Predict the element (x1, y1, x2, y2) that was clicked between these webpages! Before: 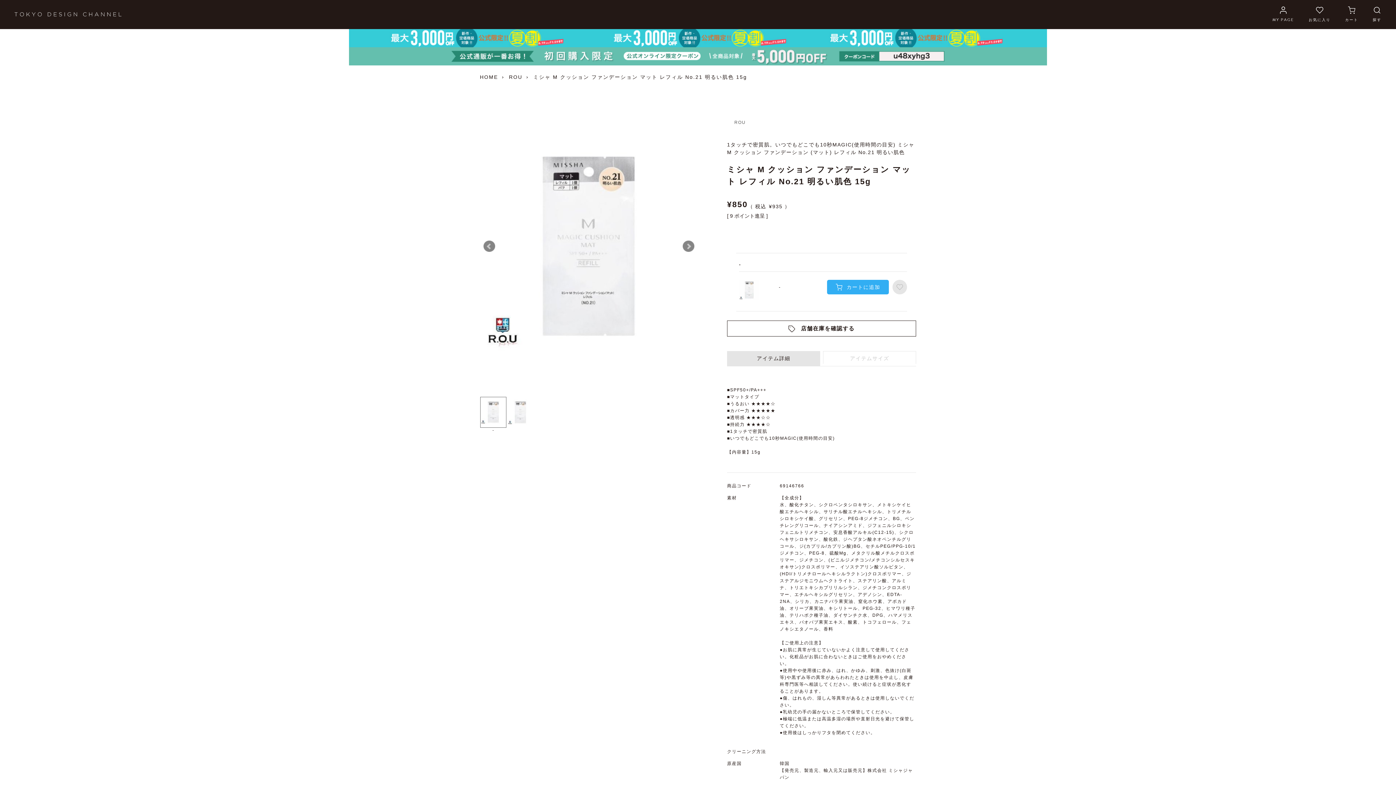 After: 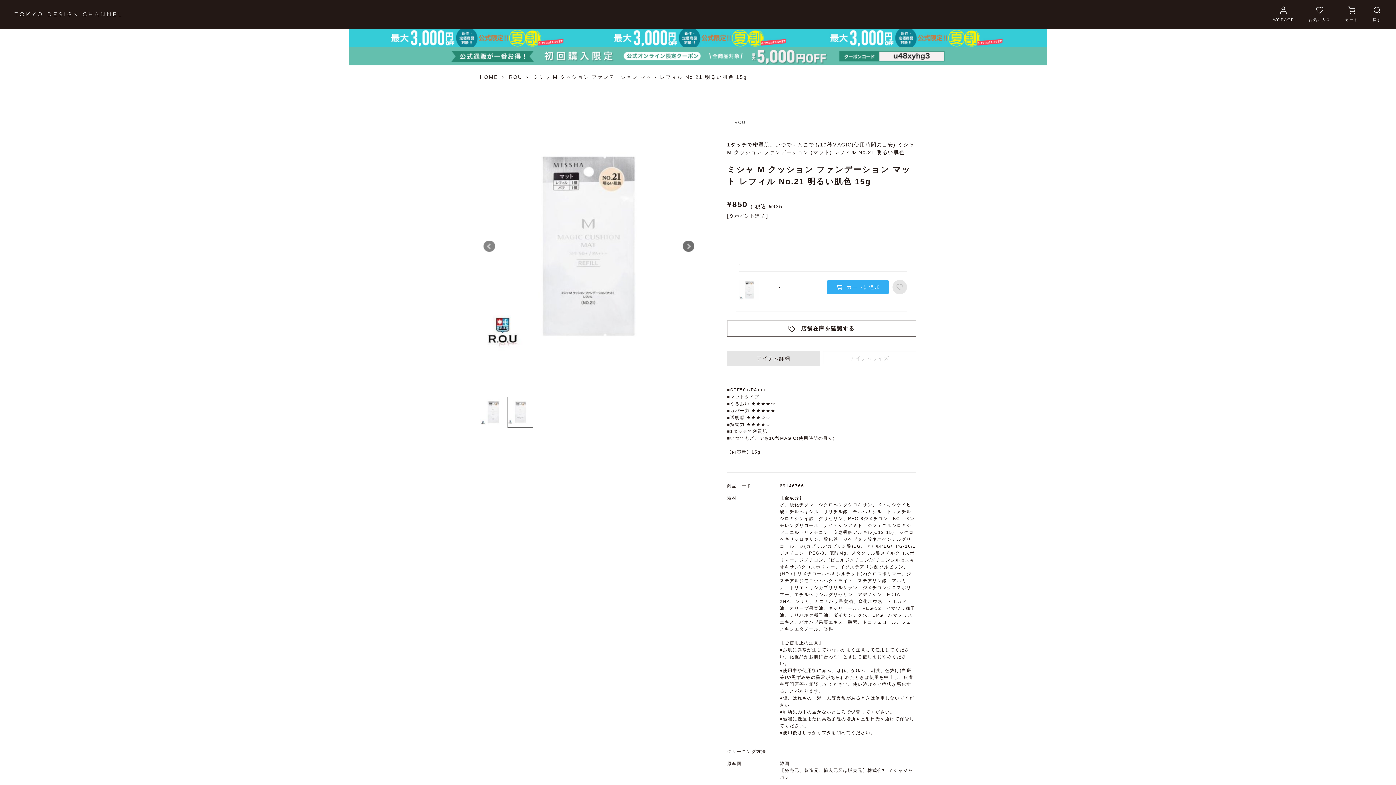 Action: bbox: (682, 240, 694, 252) label: Next